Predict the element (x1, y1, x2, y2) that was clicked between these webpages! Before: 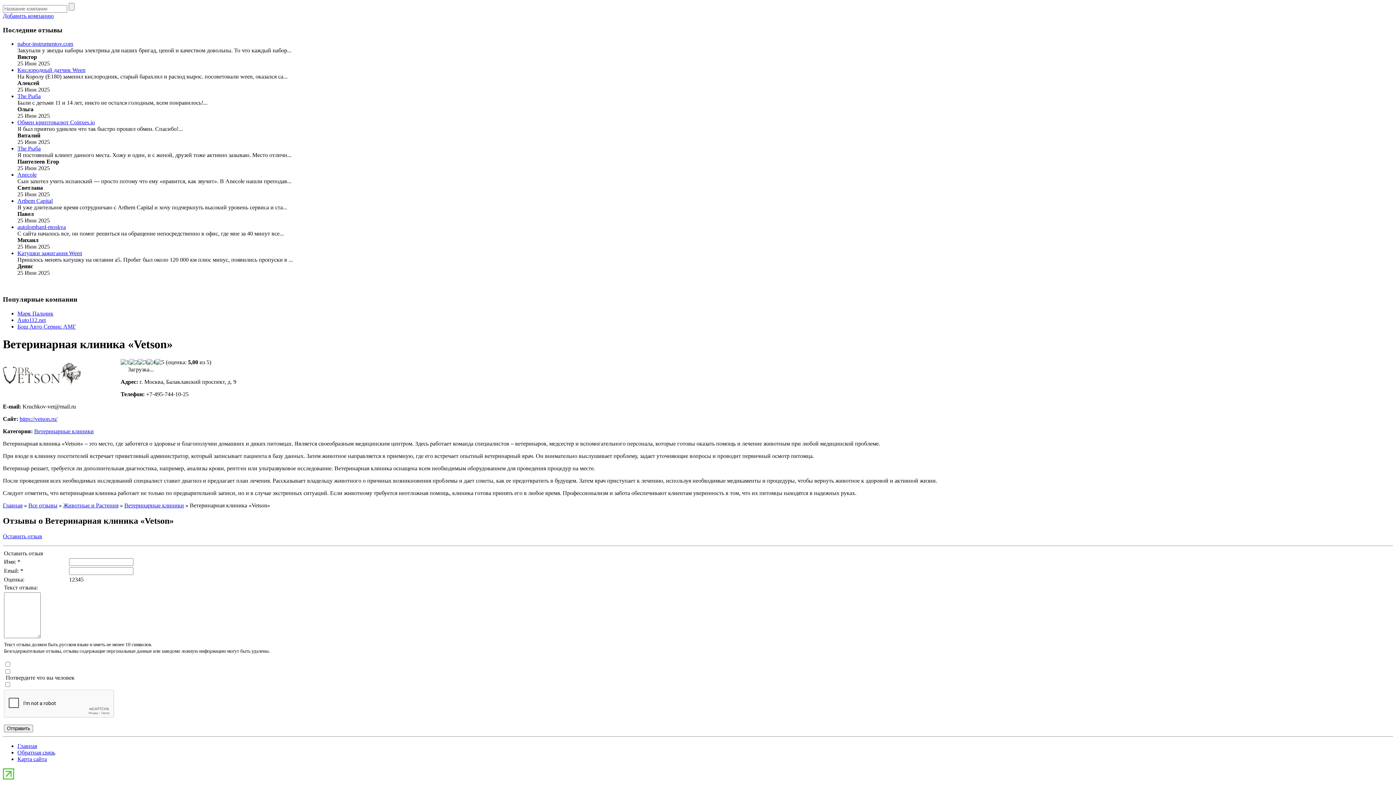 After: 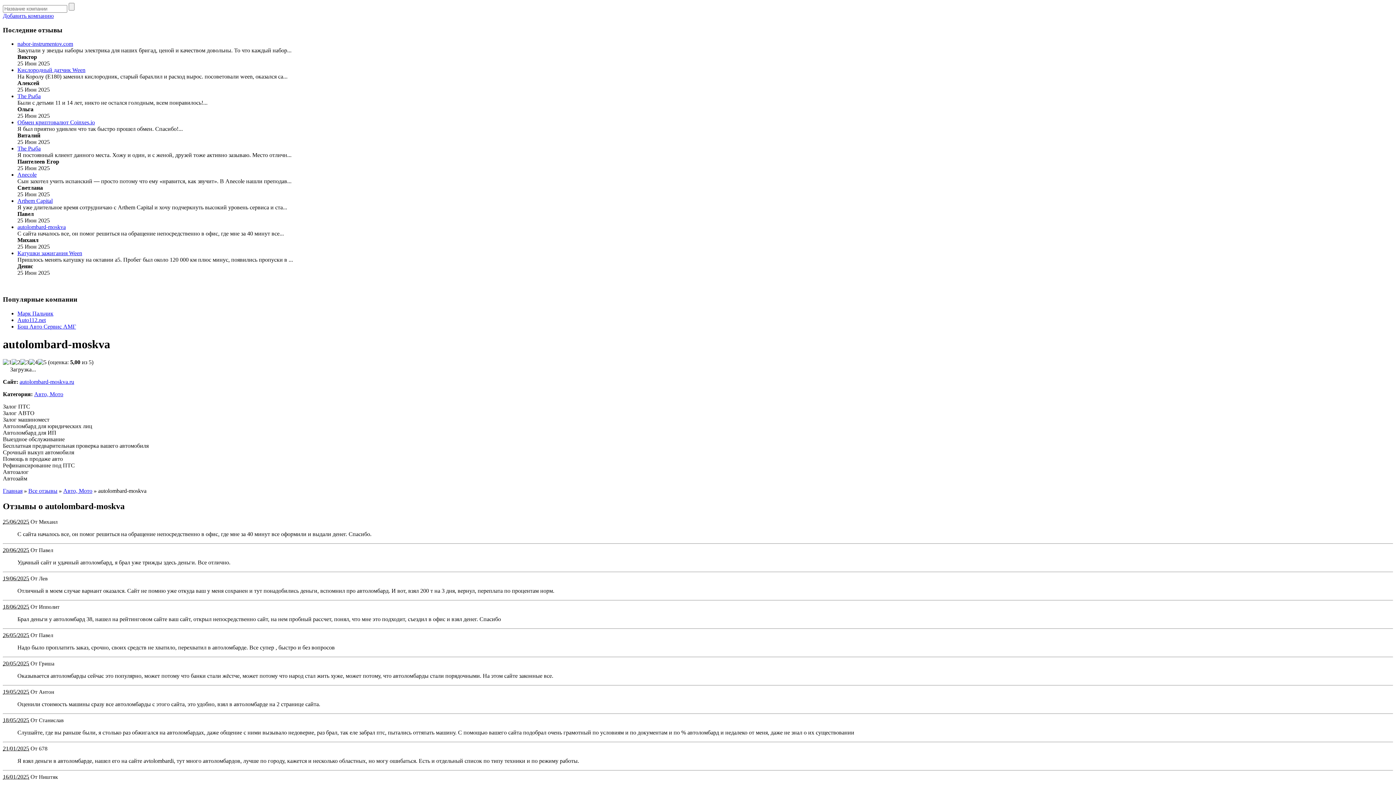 Action: bbox: (17, 224, 65, 230) label: autolombard-moskva